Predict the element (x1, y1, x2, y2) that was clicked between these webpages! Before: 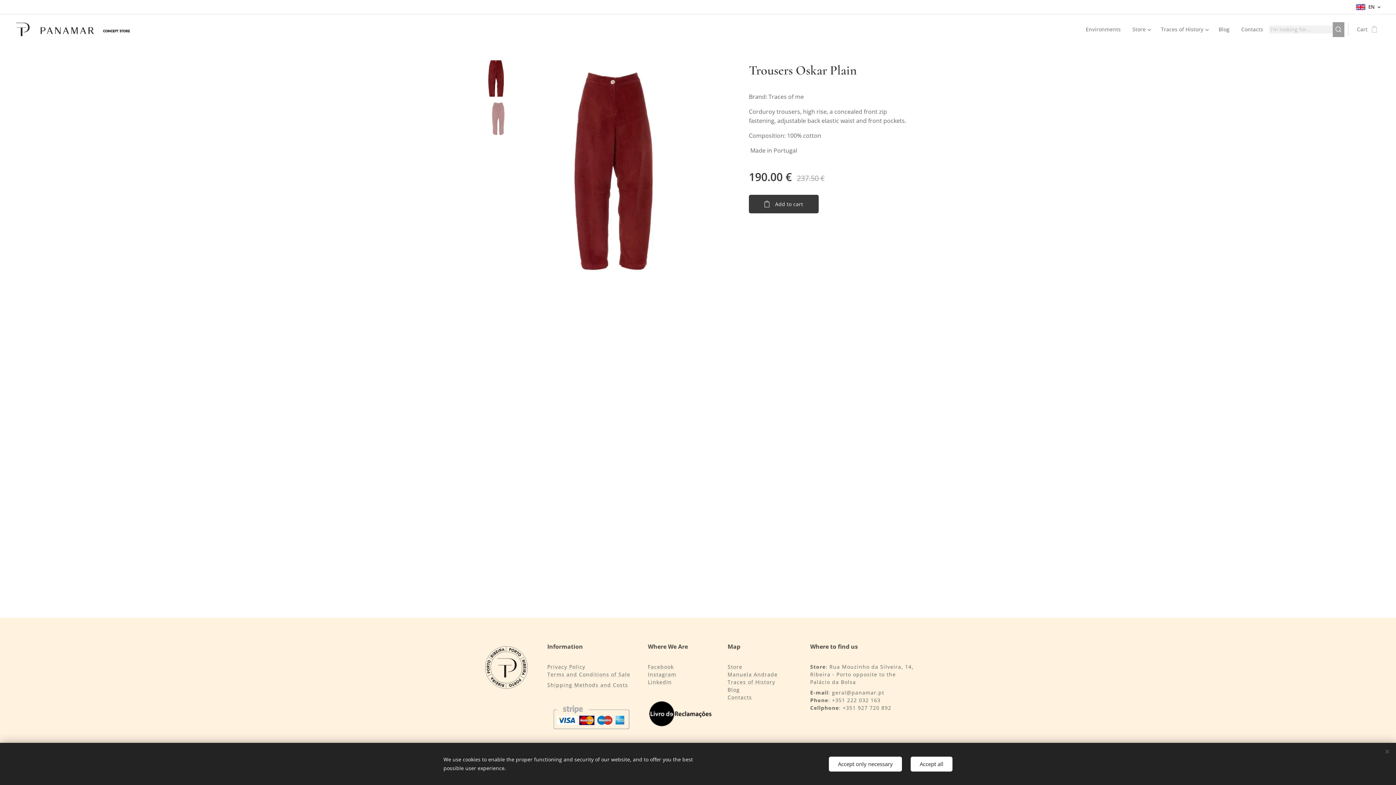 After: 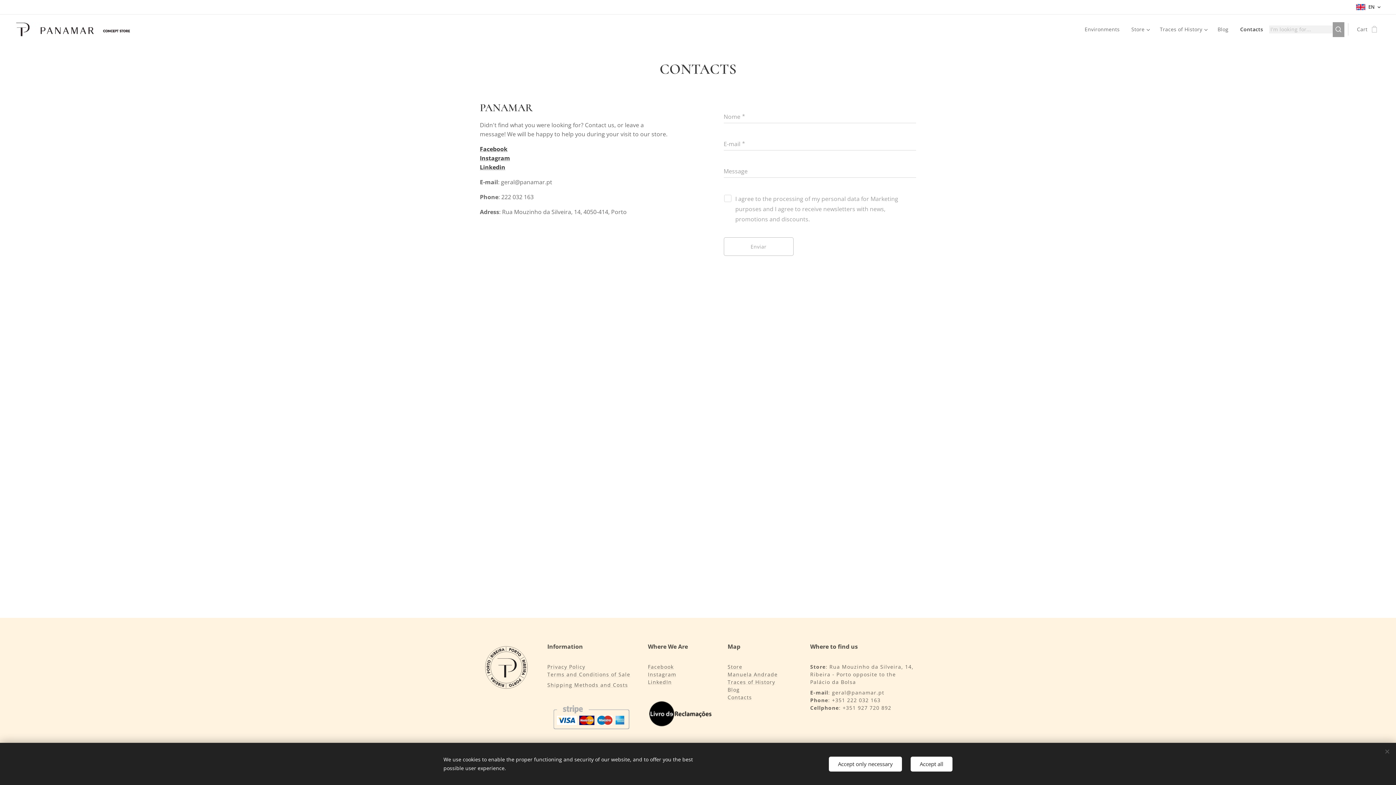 Action: bbox: (1235, 20, 1269, 38) label: Contacts